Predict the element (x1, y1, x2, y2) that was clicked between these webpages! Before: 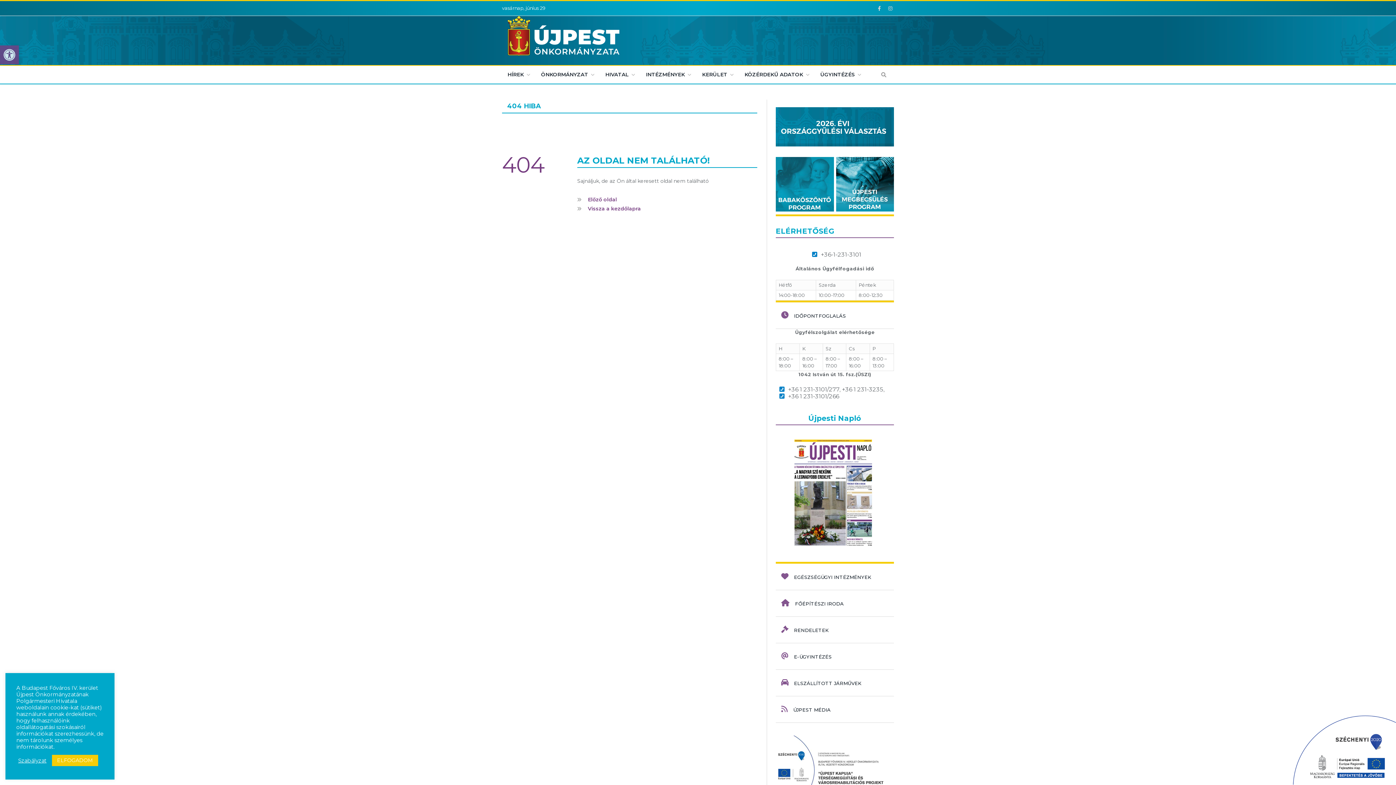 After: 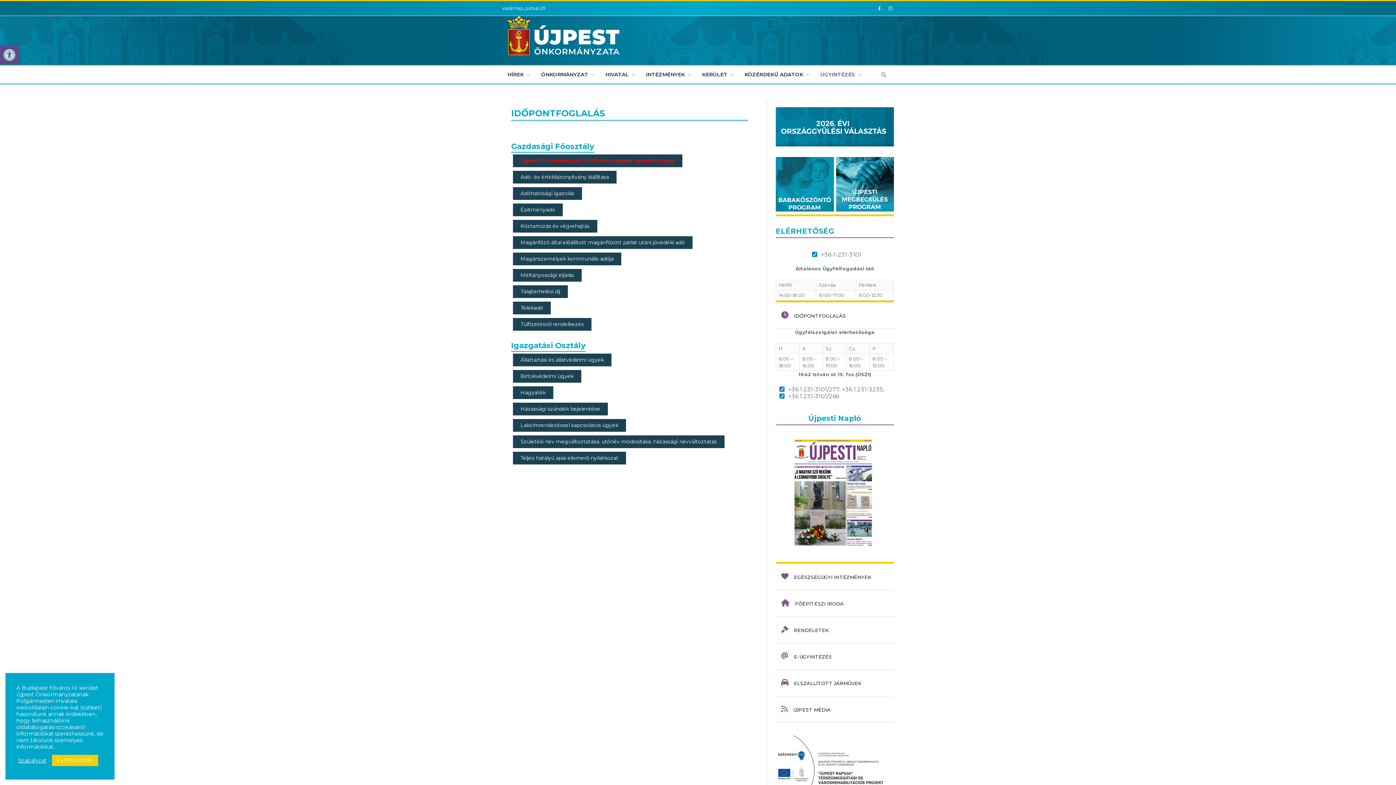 Action: bbox: (776, 302, 894, 328) label: IDŐPONTFOGLALÁS